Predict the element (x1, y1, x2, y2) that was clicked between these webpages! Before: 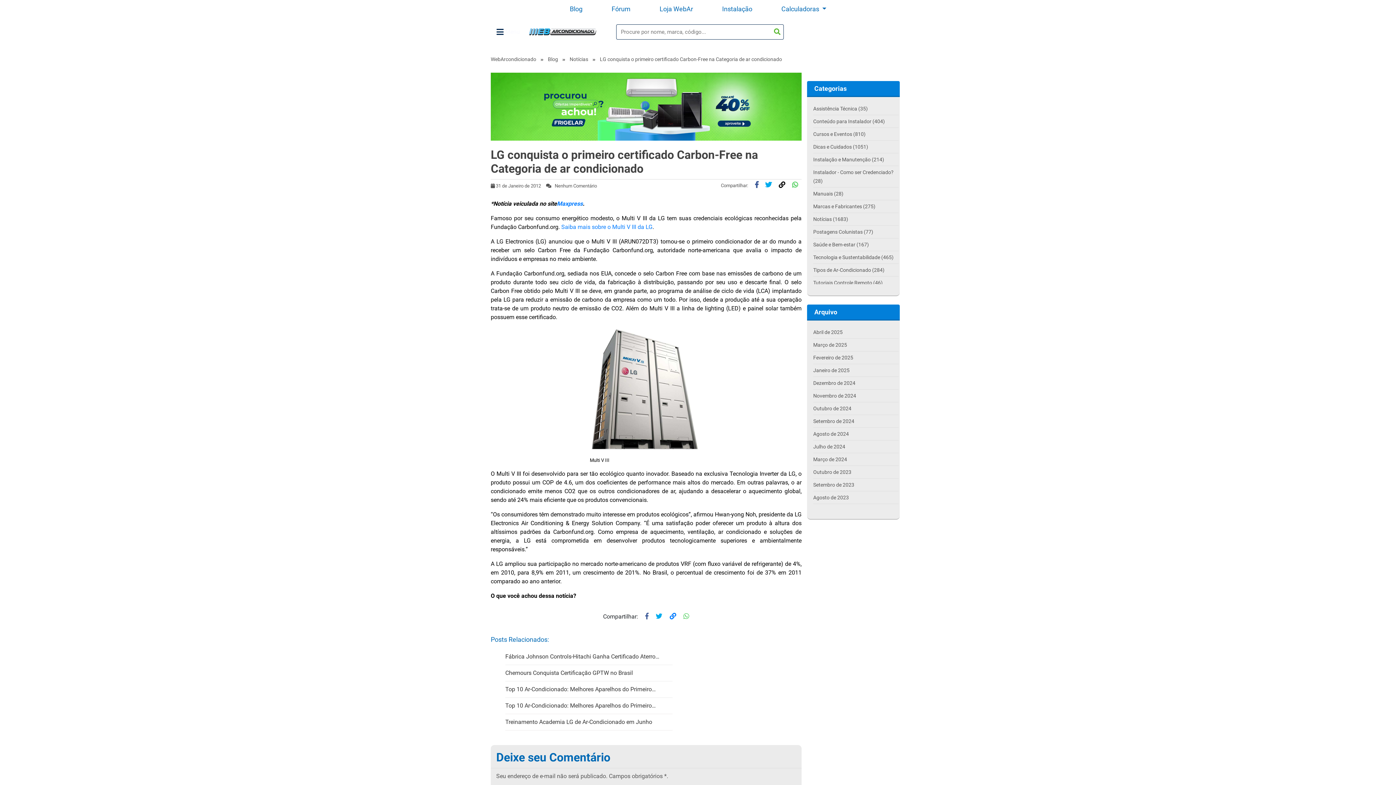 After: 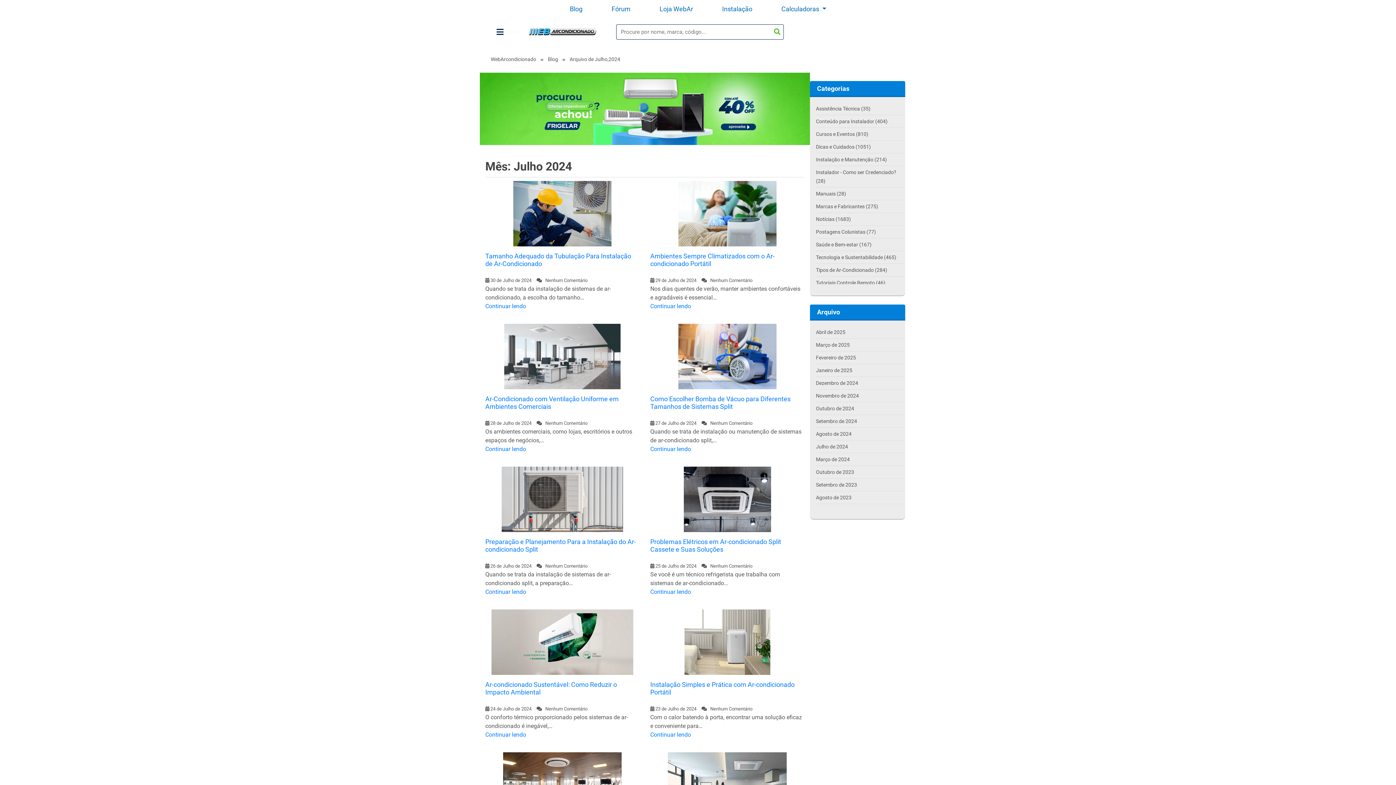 Action: bbox: (813, 444, 845, 449) label: Julho de 2024